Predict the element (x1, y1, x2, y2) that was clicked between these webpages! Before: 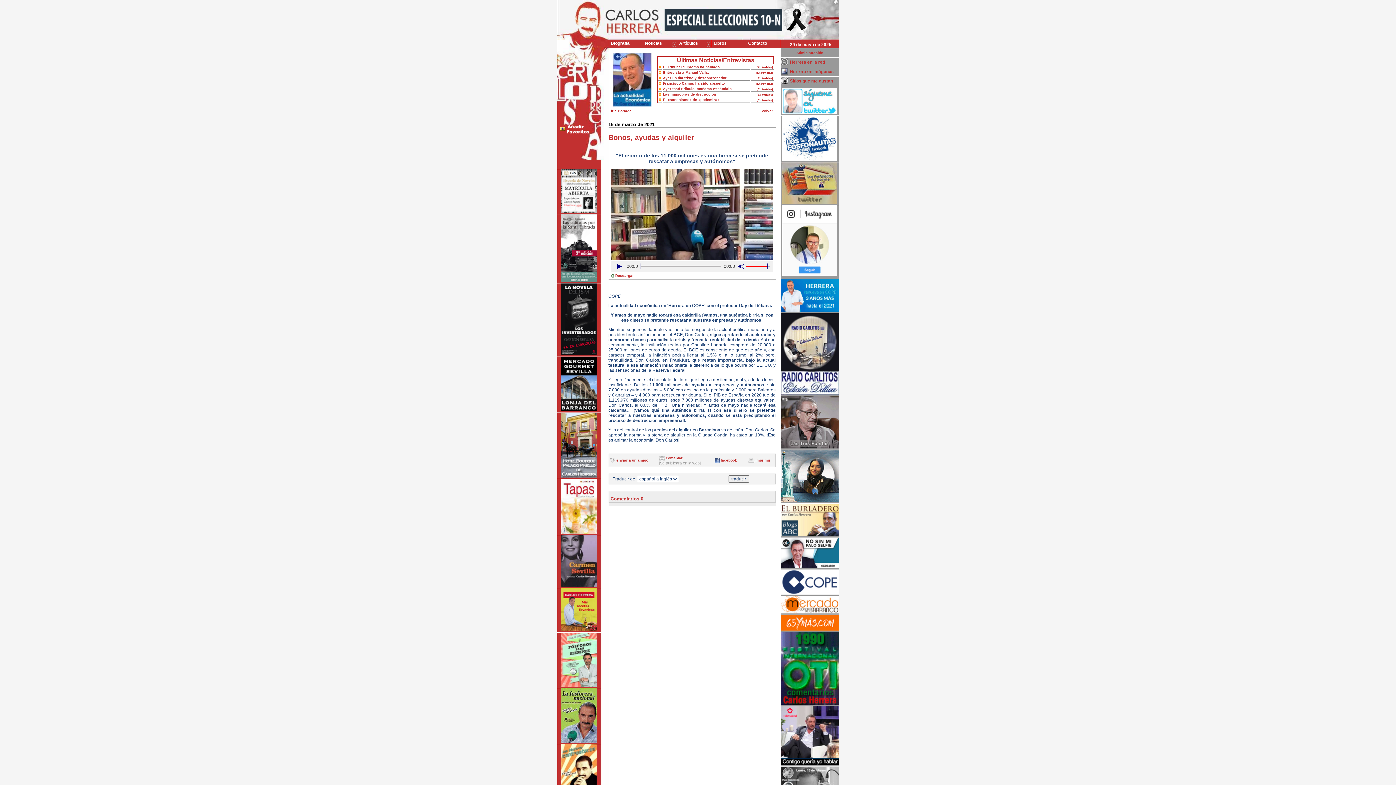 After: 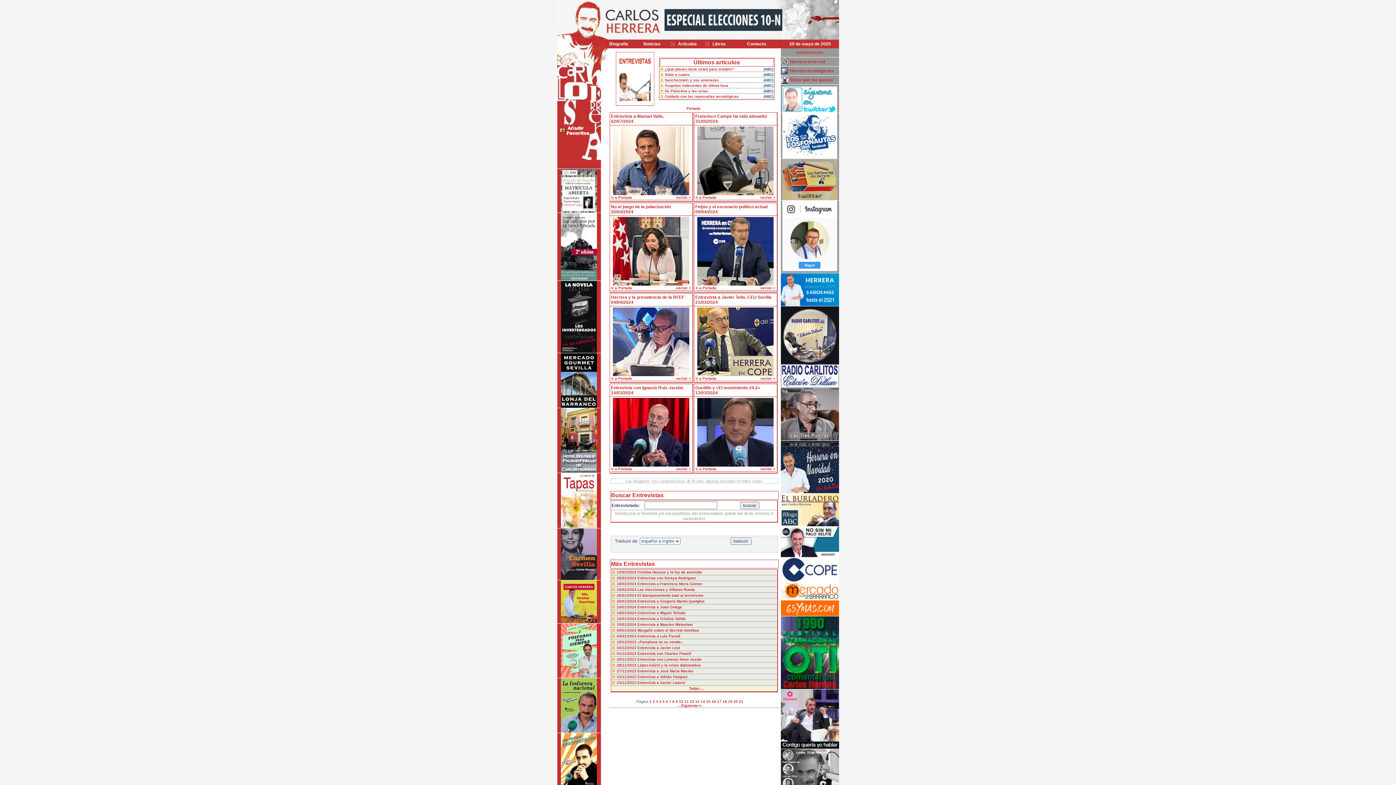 Action: bbox: (756, 81, 773, 85) label: [Entrevistas]